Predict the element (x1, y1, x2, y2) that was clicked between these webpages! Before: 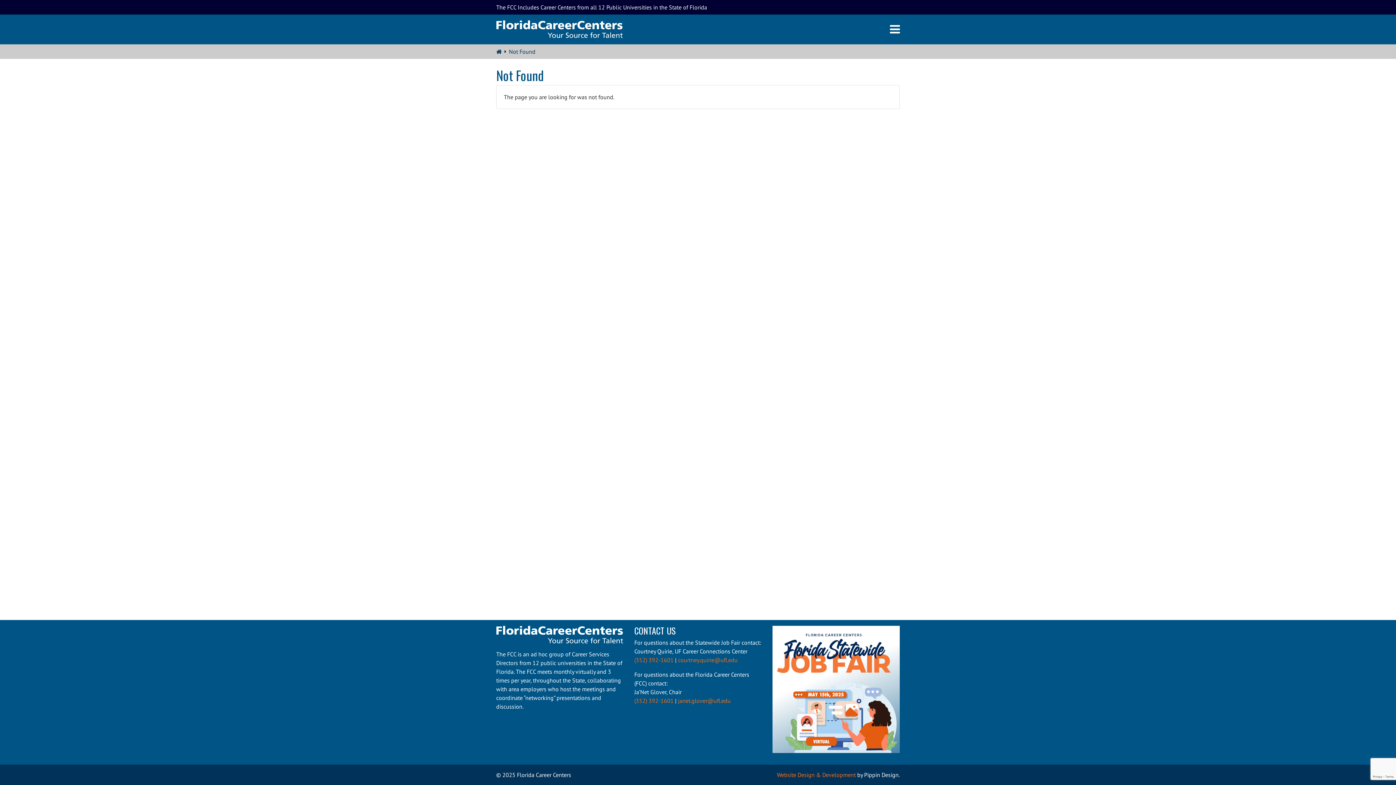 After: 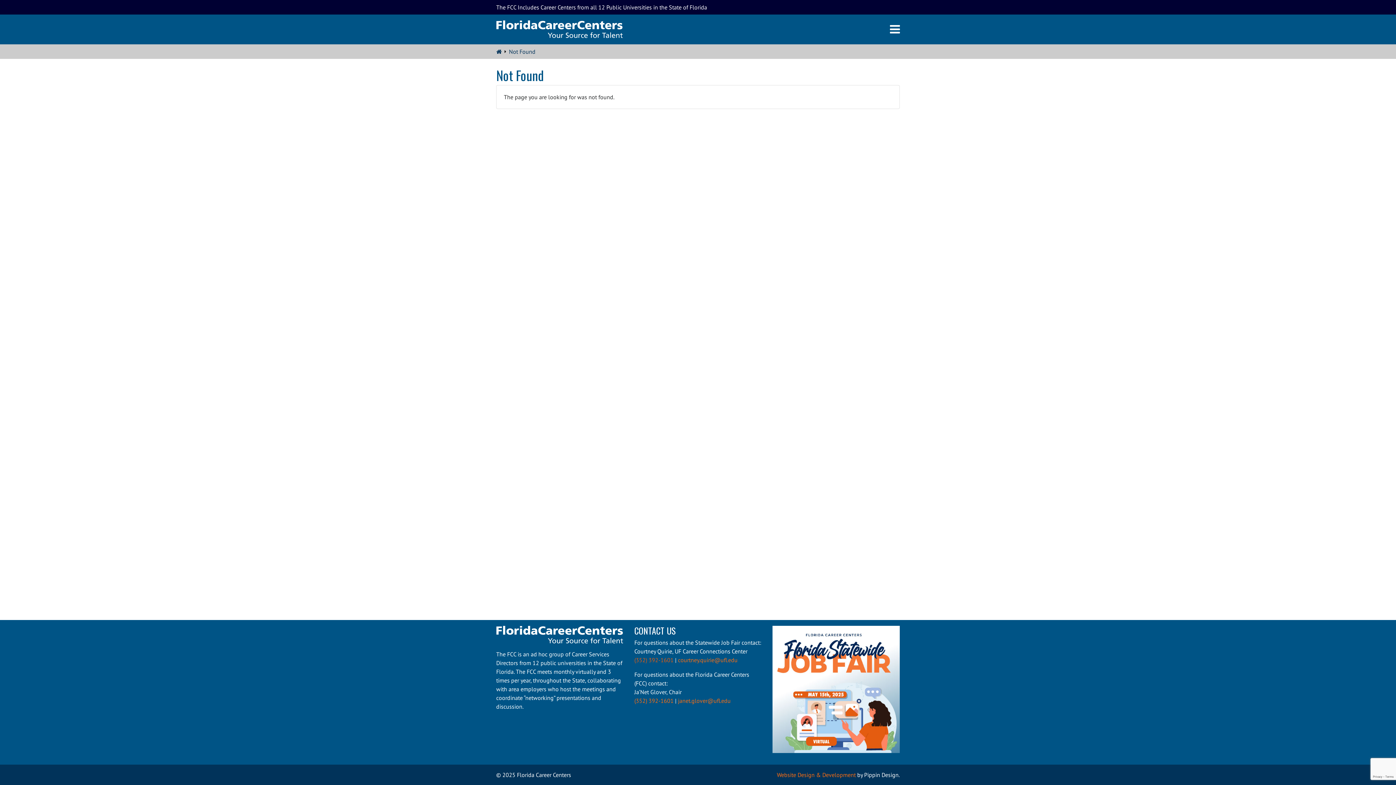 Action: label: (352) 392-1601 bbox: (634, 656, 673, 664)